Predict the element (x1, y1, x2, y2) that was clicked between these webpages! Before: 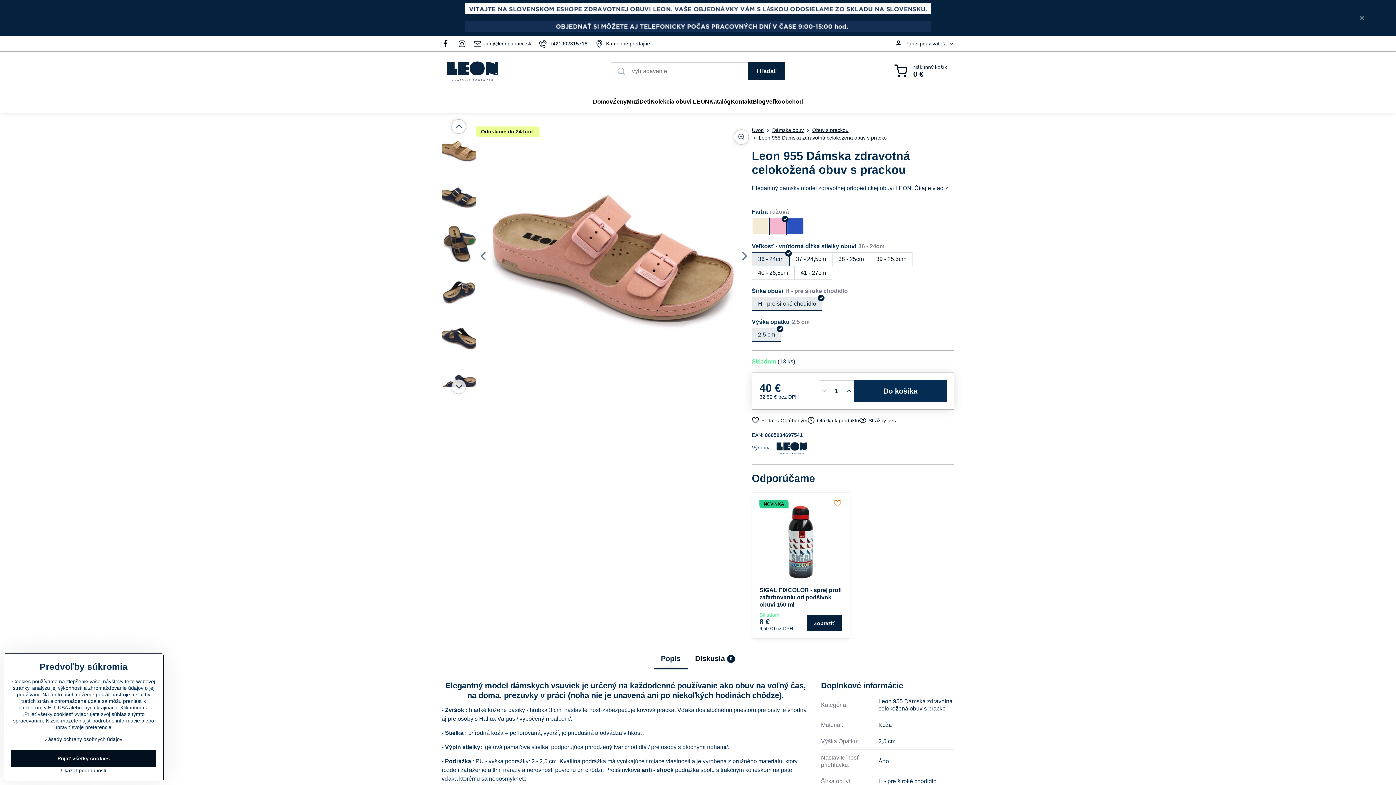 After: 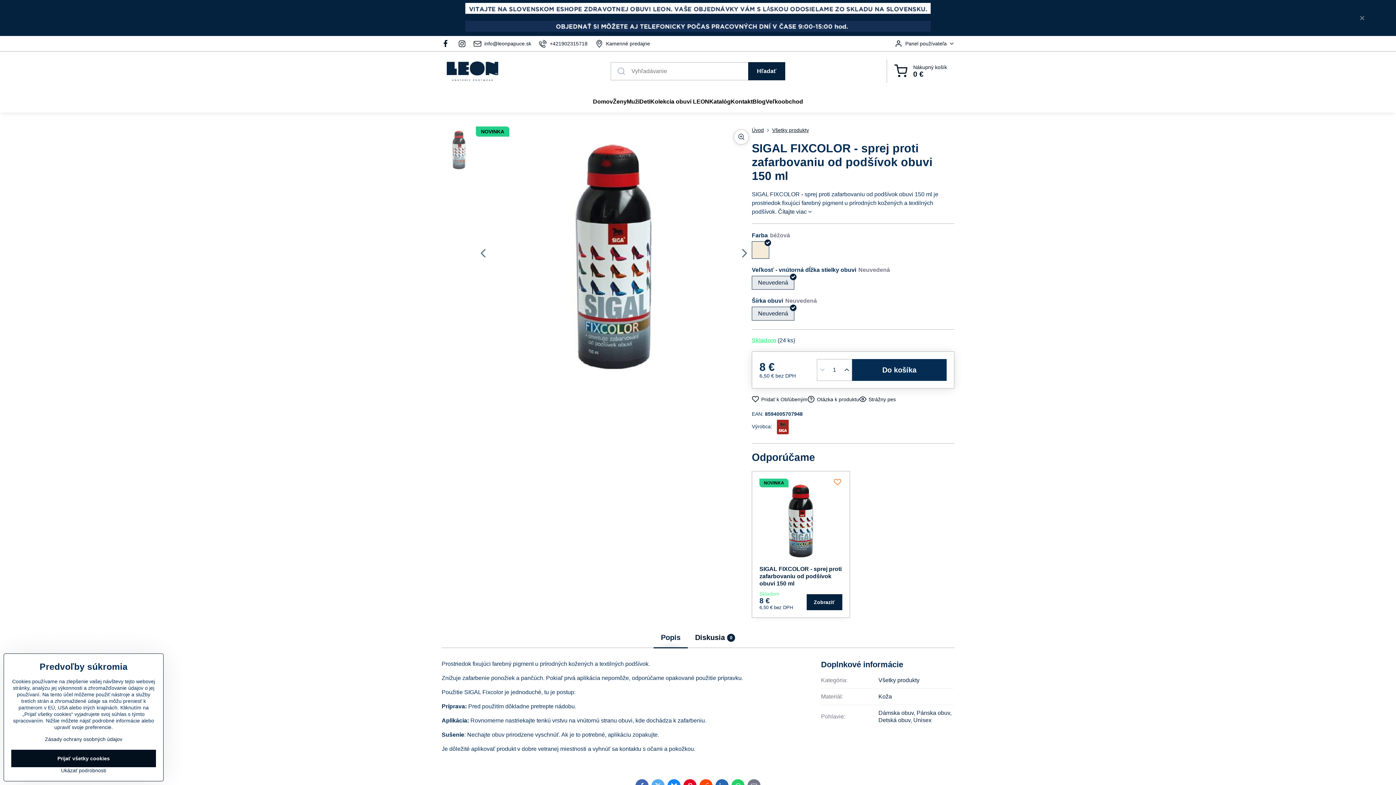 Action: bbox: (759, 500, 842, 582)